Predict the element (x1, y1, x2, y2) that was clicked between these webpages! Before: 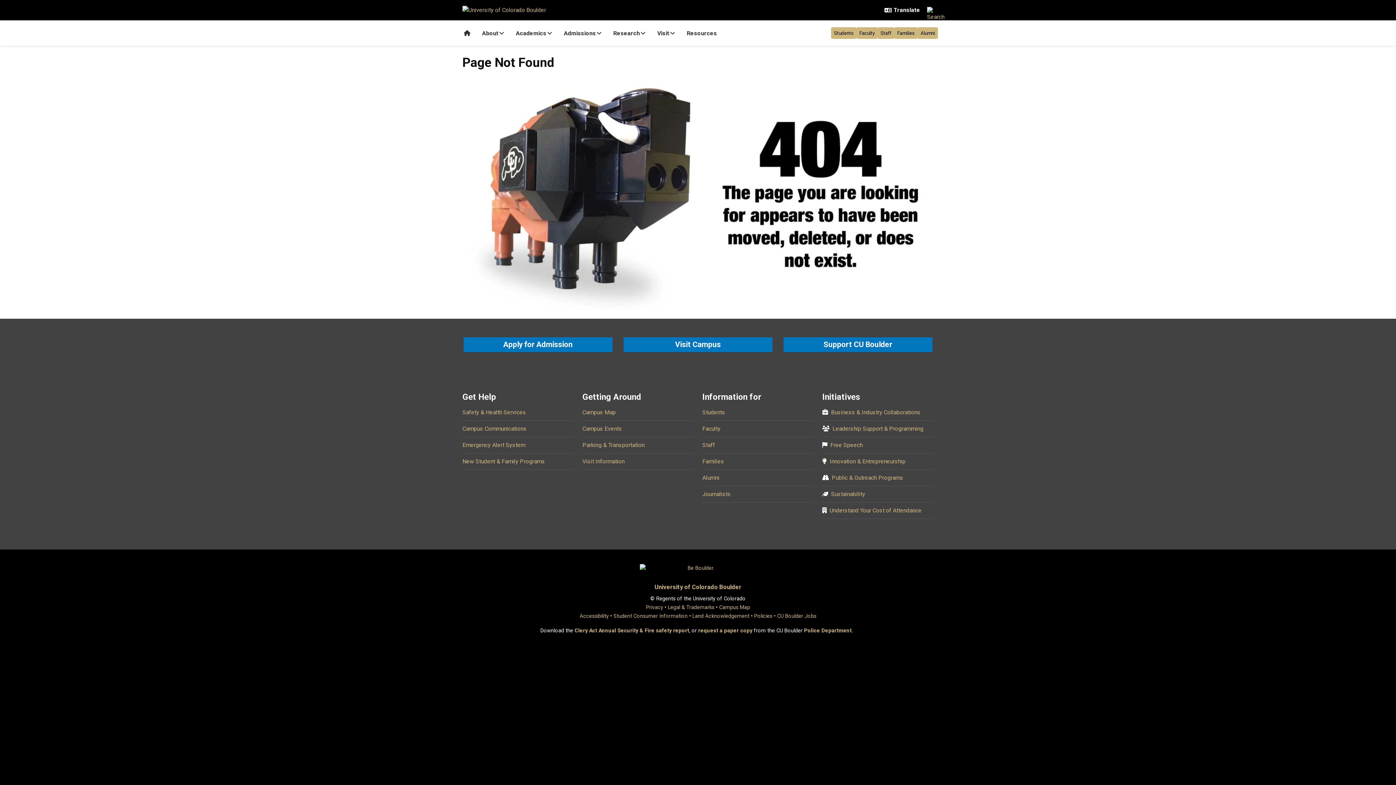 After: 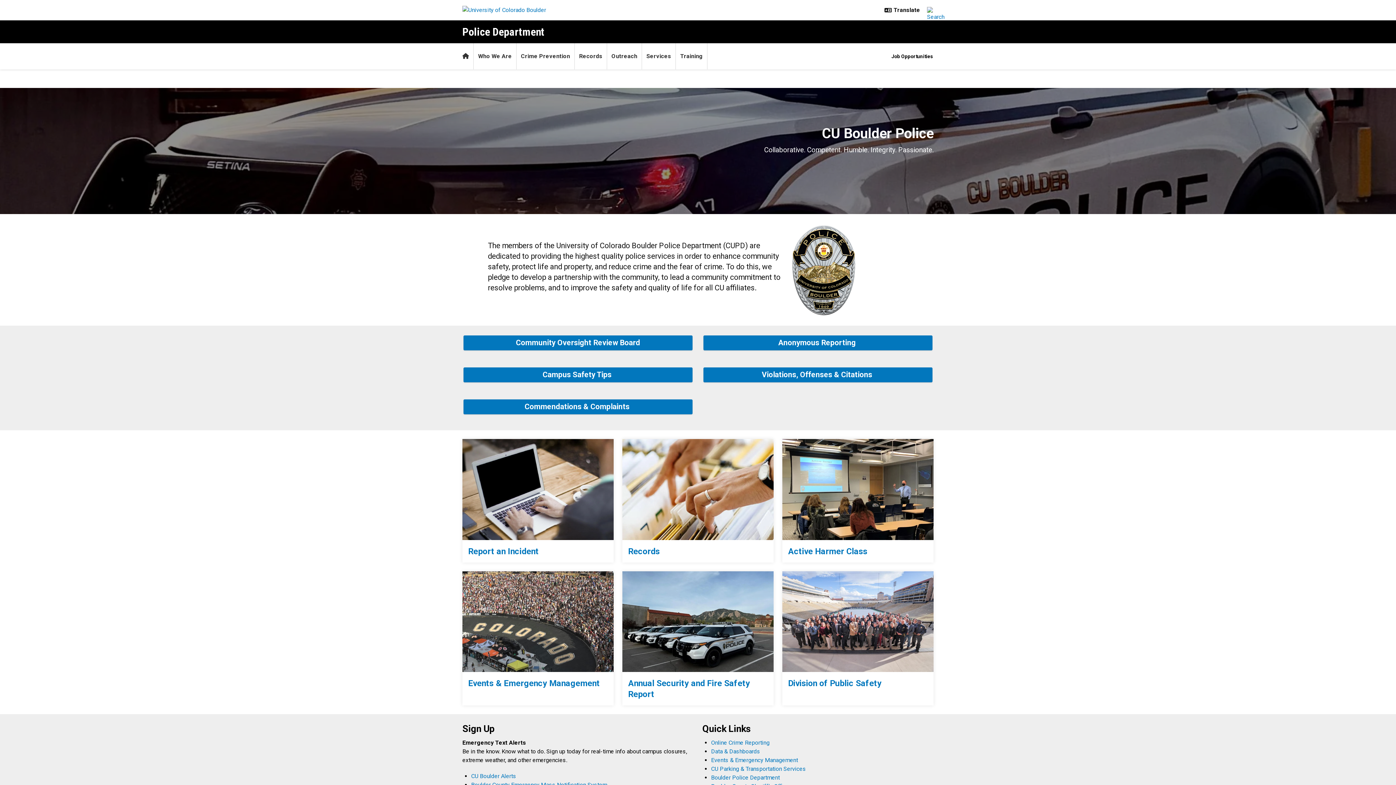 Action: label: Police Department bbox: (804, 627, 851, 634)